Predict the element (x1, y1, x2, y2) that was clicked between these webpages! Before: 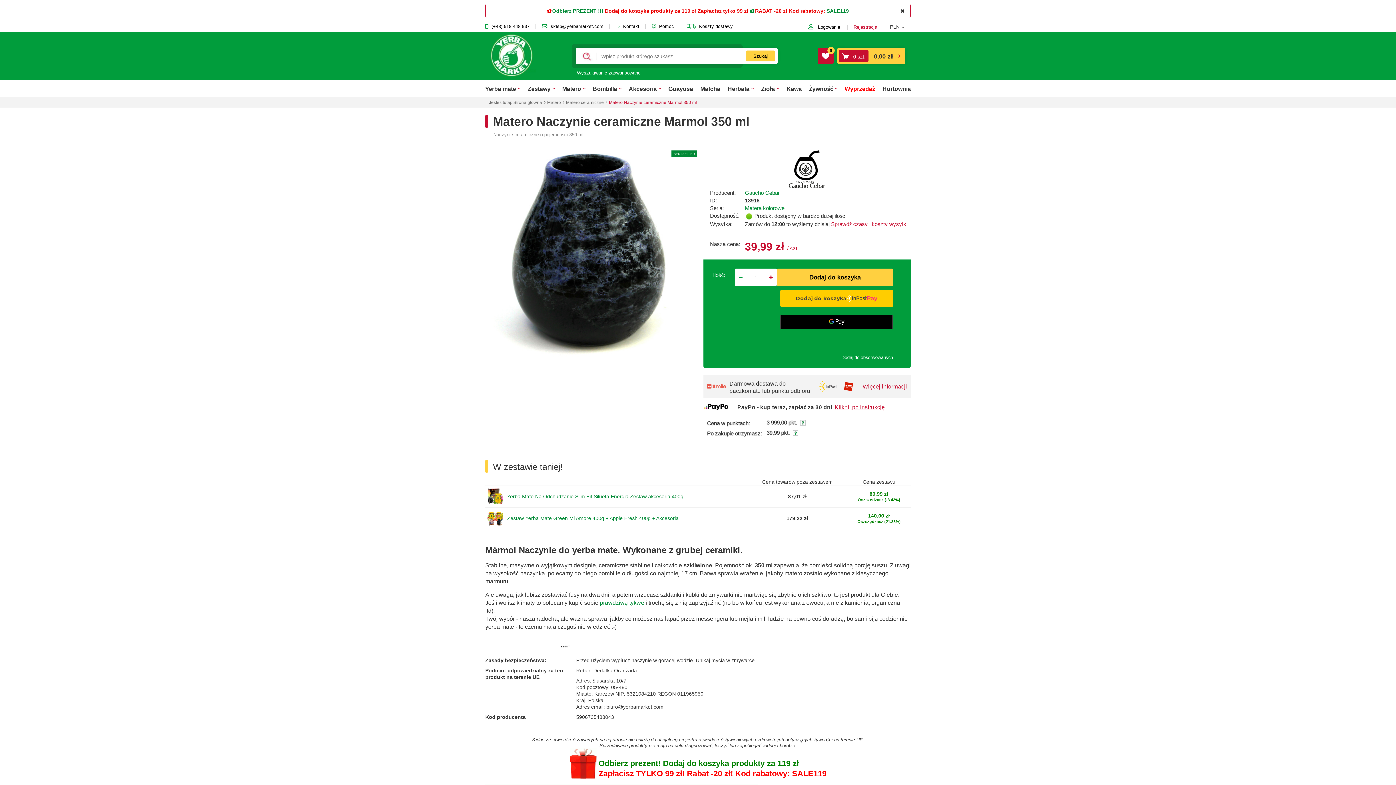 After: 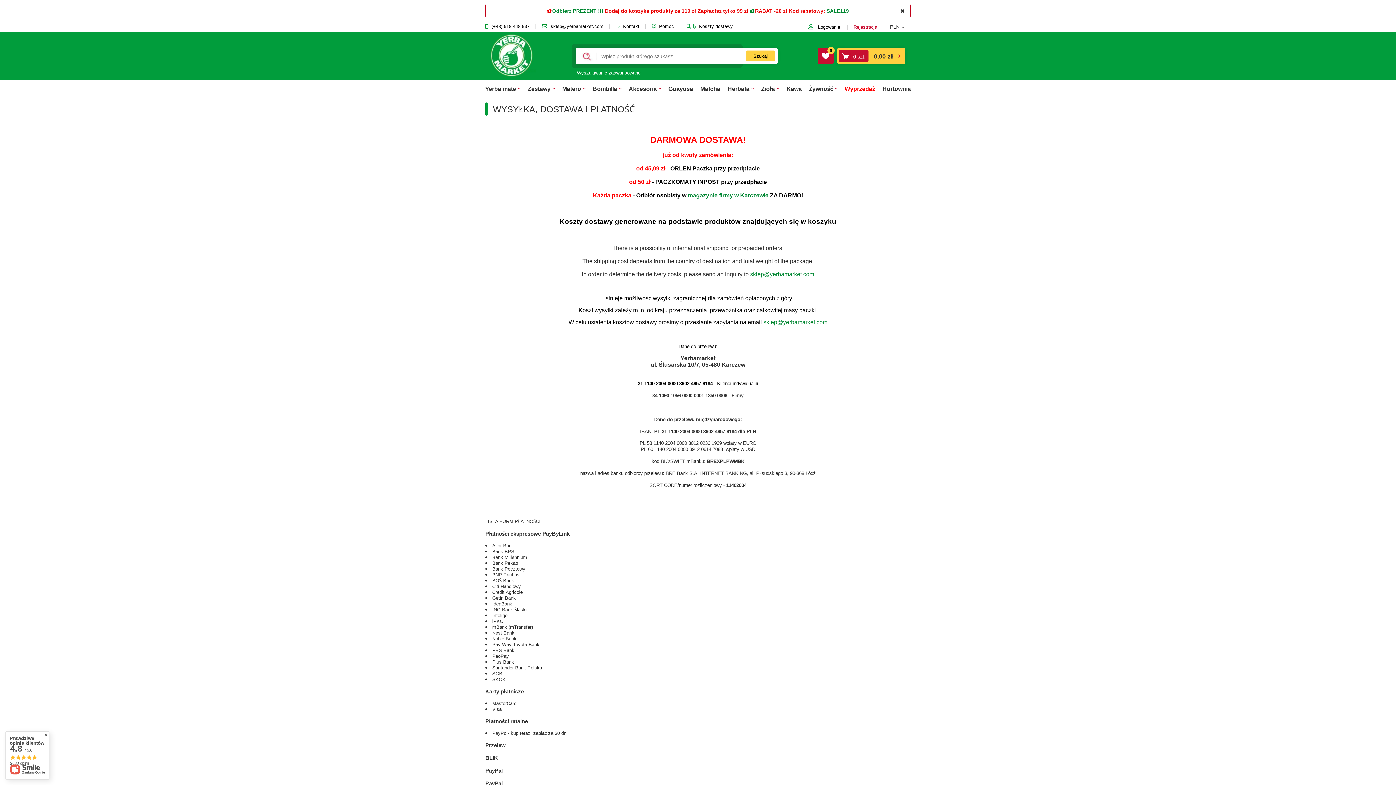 Action: label: Koszty dostawy bbox: (686, 23, 733, 29)